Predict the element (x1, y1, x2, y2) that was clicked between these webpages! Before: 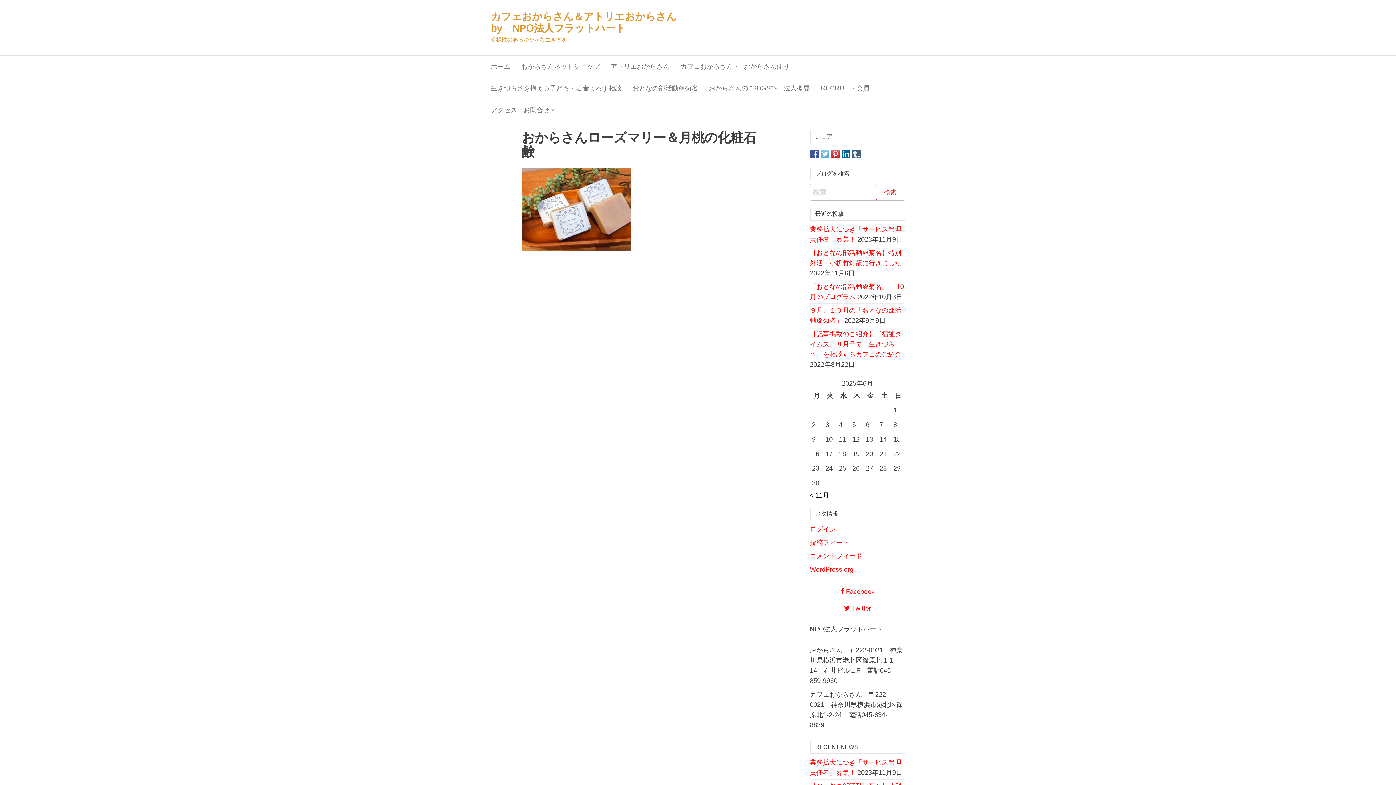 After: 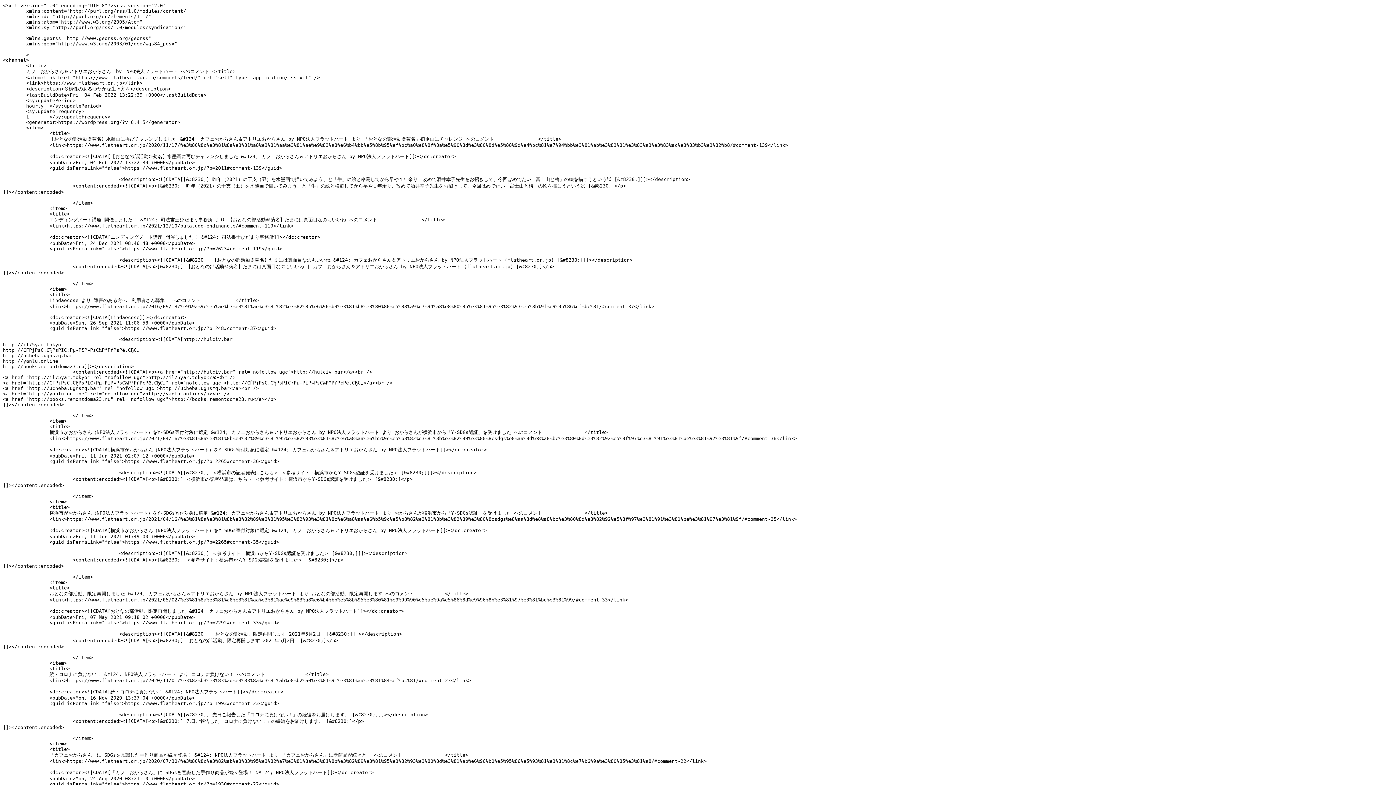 Action: bbox: (810, 552, 862, 560) label: コメントフィード